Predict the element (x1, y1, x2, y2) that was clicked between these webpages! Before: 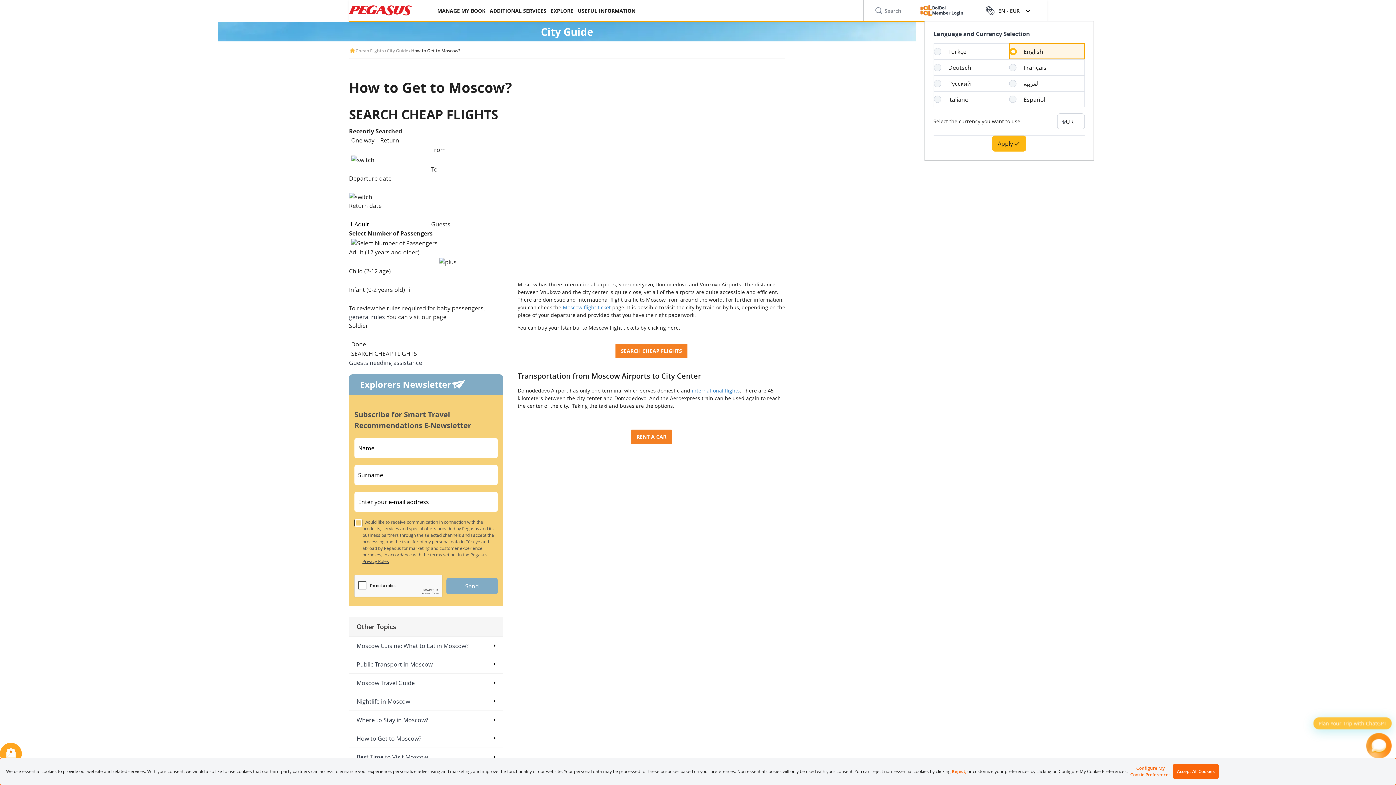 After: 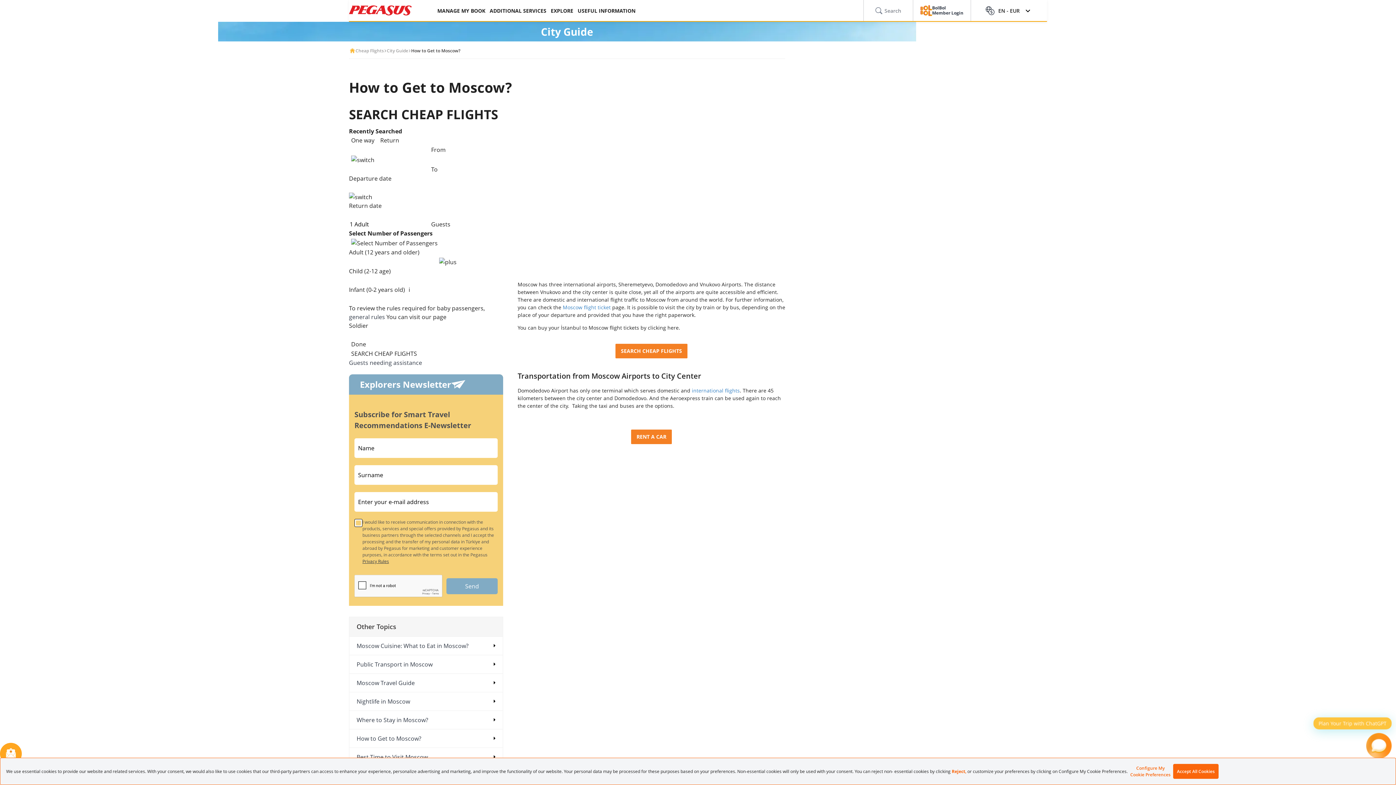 Action: label: Apply bbox: (992, 135, 1026, 151)